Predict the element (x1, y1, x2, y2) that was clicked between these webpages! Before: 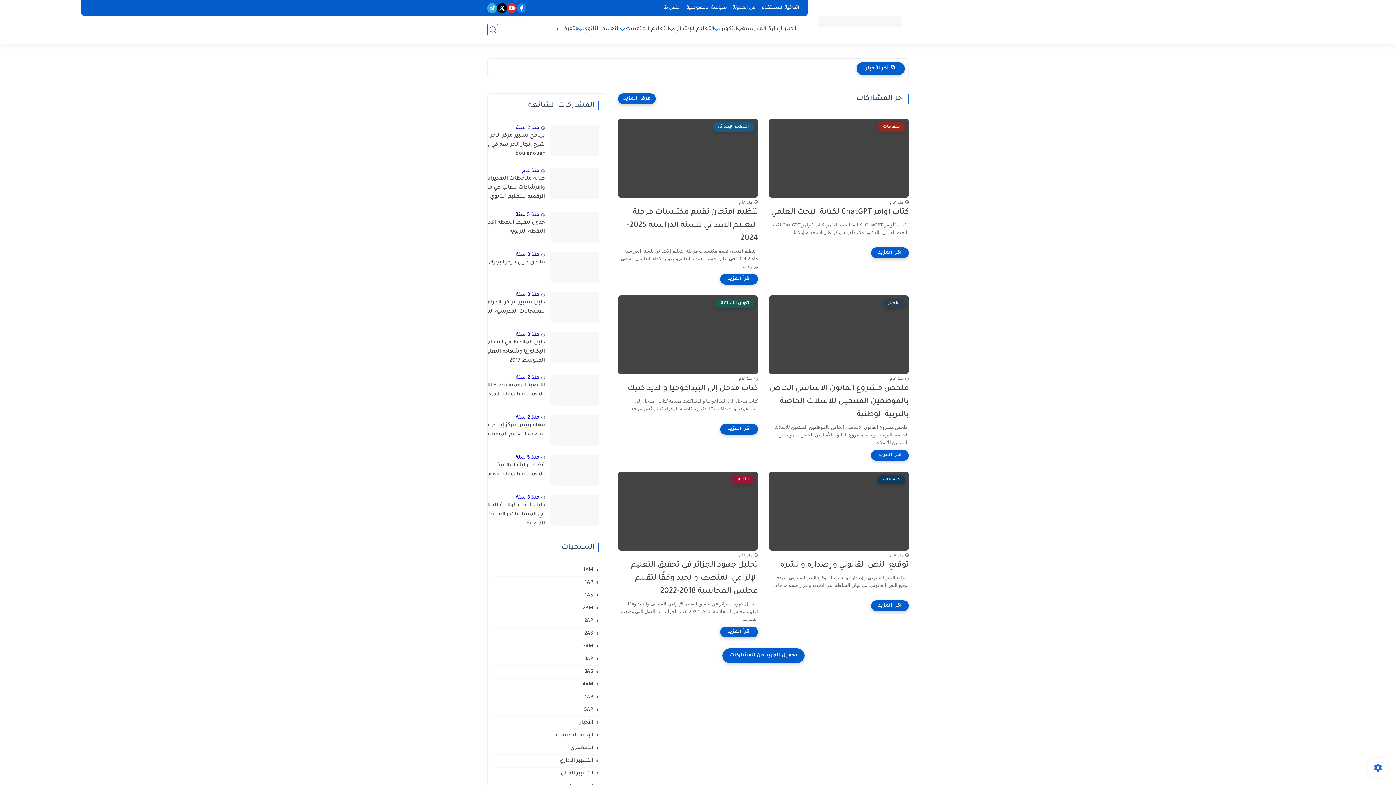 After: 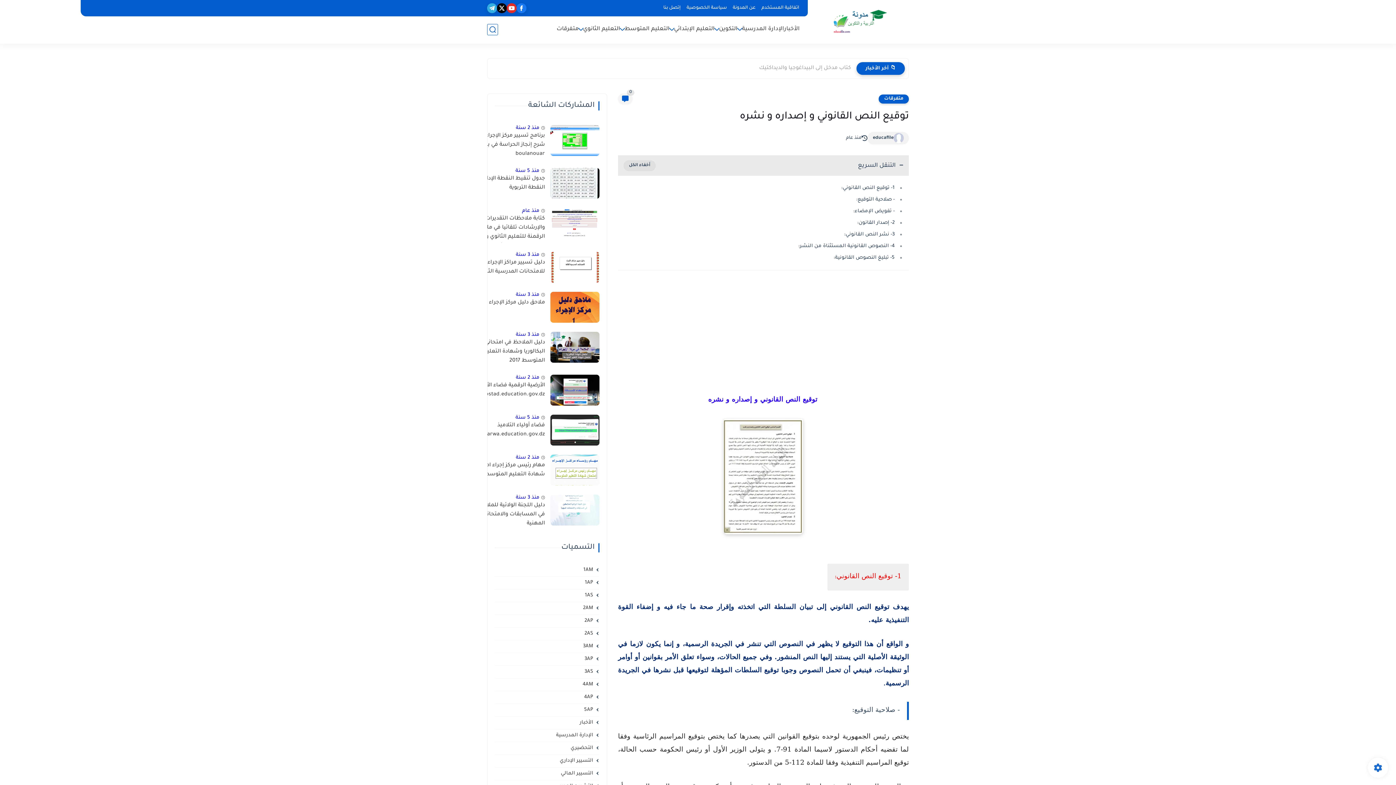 Action: bbox: (871, 600, 909, 611) label: اقرأ المزيد